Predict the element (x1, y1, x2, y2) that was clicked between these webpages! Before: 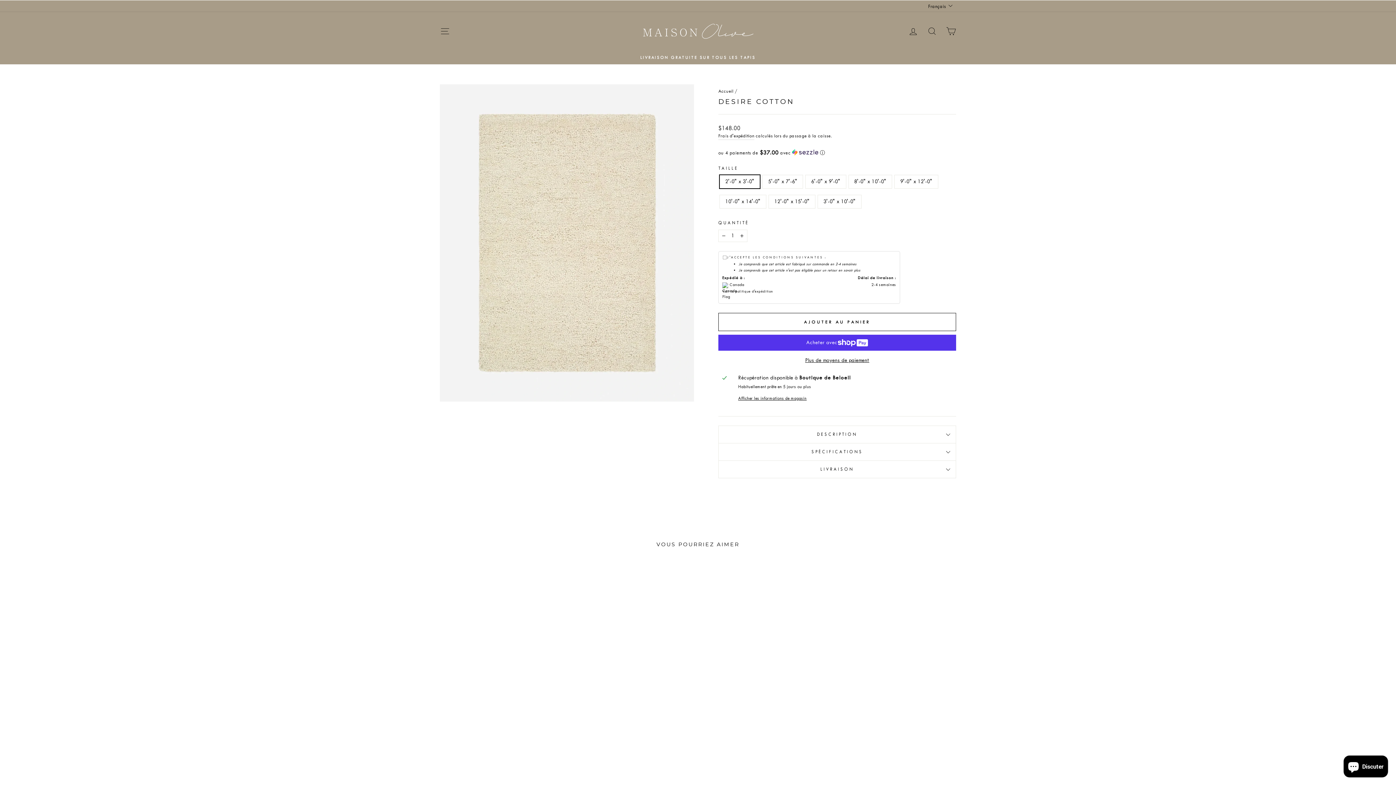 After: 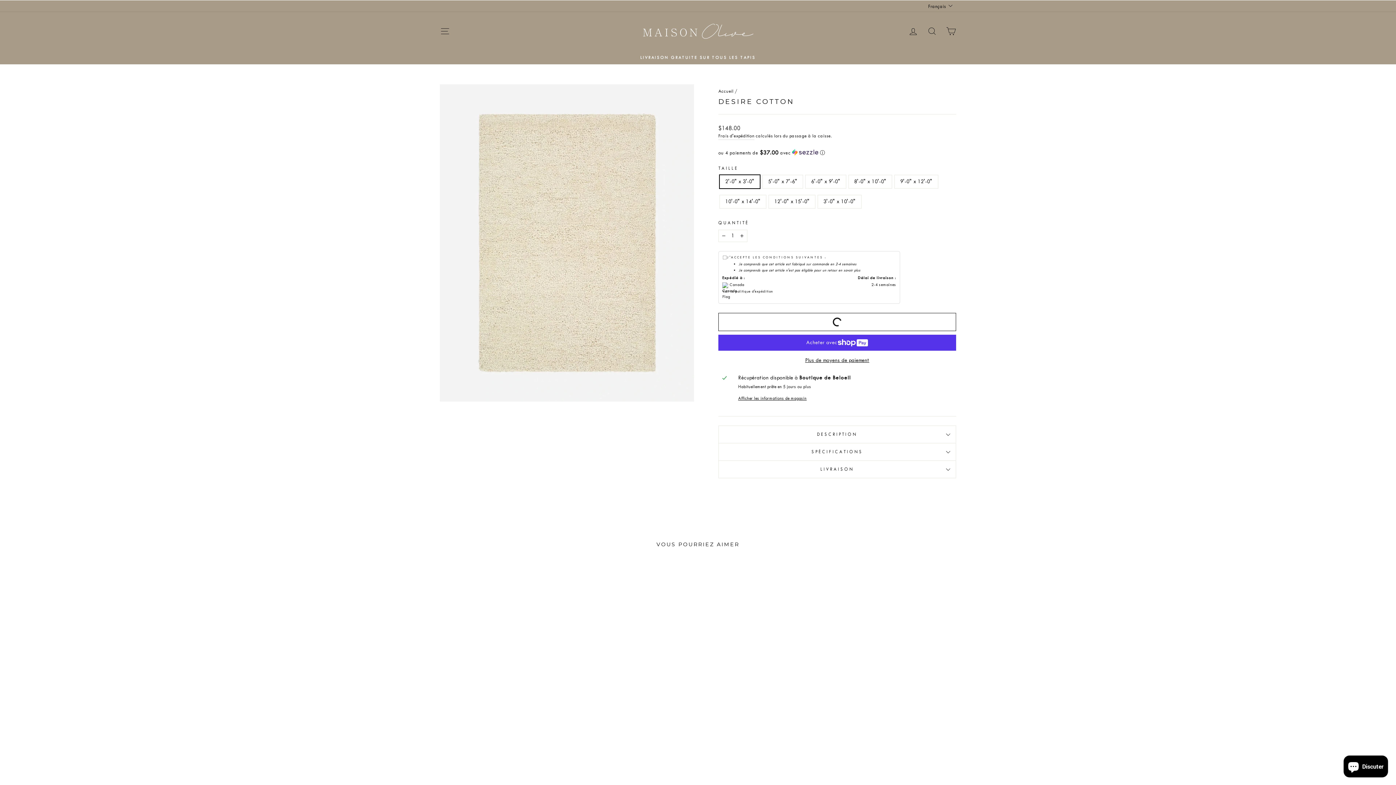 Action: bbox: (718, 313, 956, 331) label: AJOUTER AU PANIER